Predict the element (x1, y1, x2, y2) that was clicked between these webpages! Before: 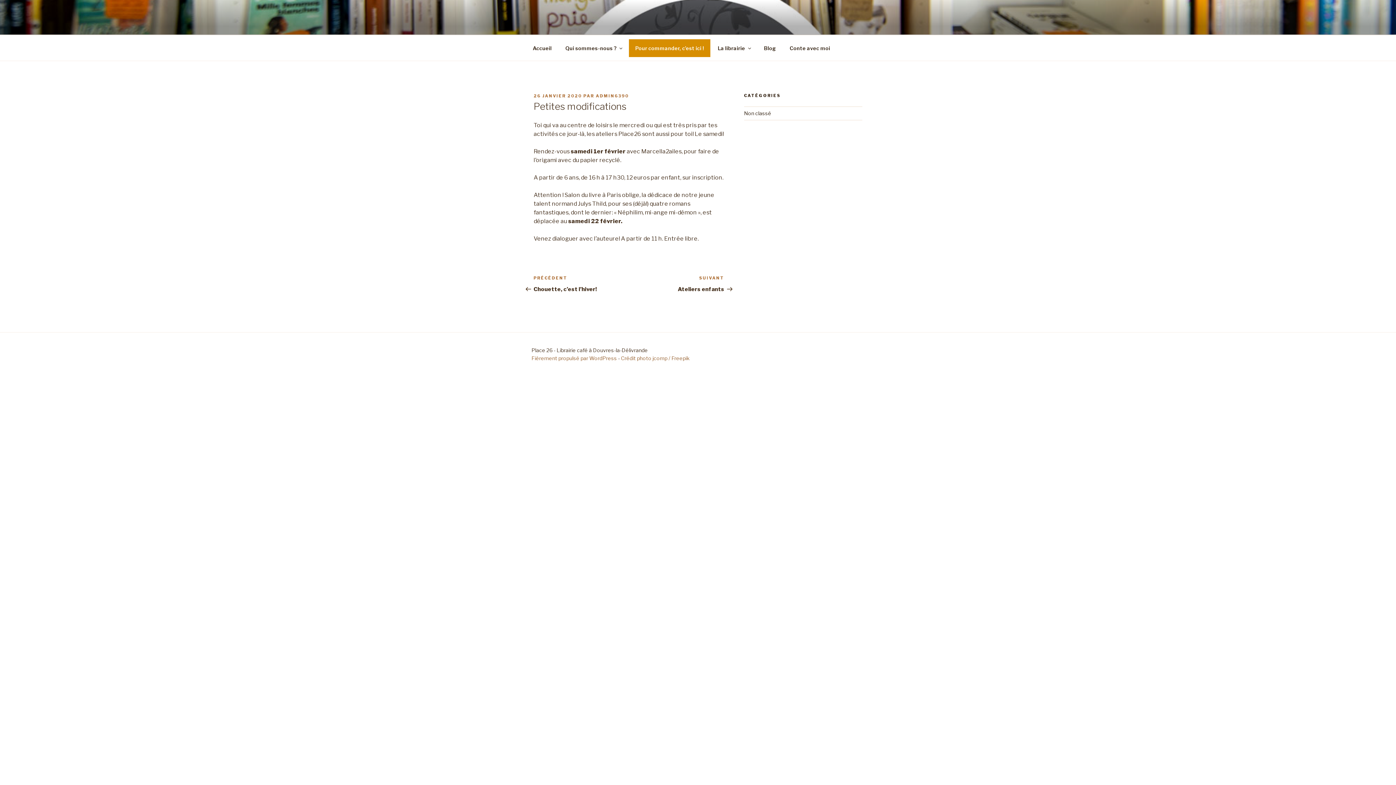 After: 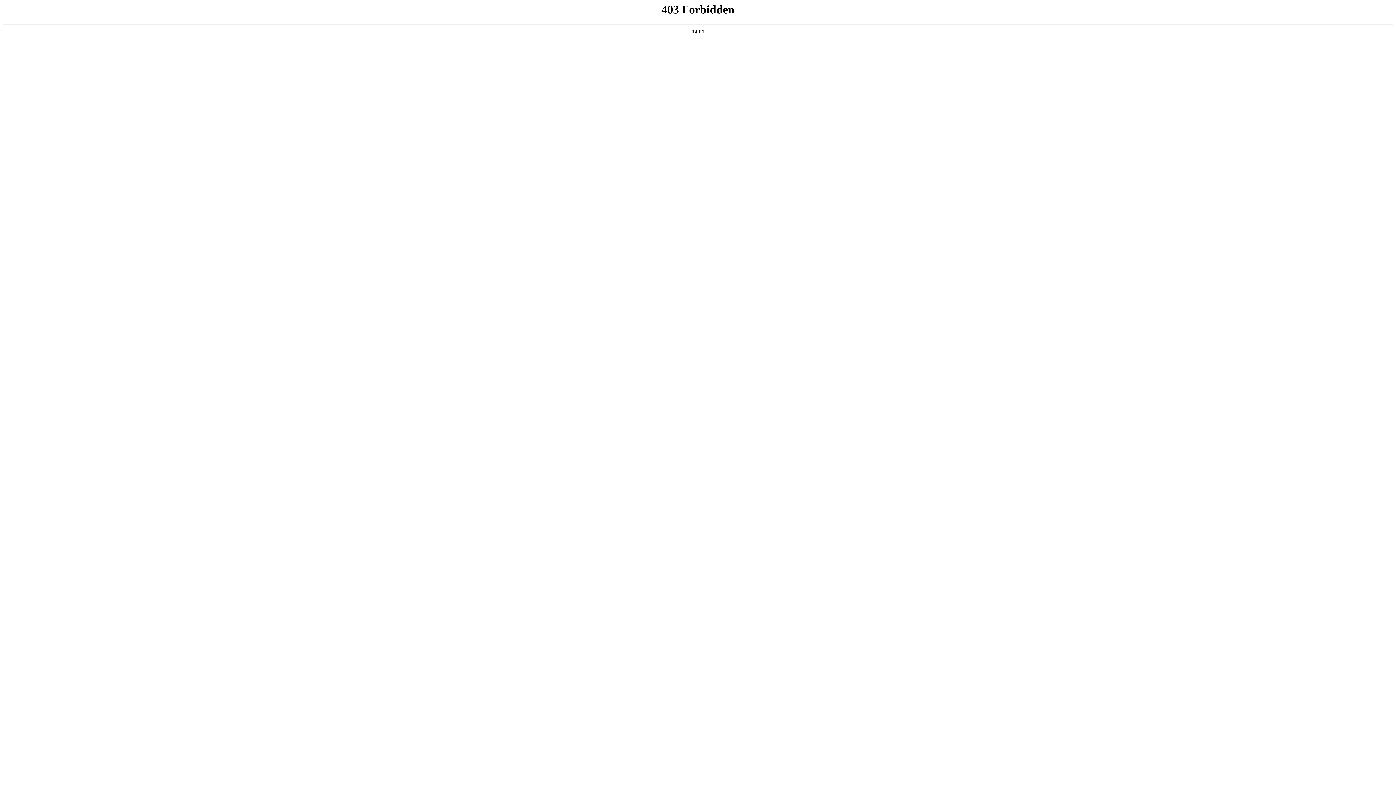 Action: label: Fièrement propulsé par WordPress  bbox: (531, 355, 618, 361)